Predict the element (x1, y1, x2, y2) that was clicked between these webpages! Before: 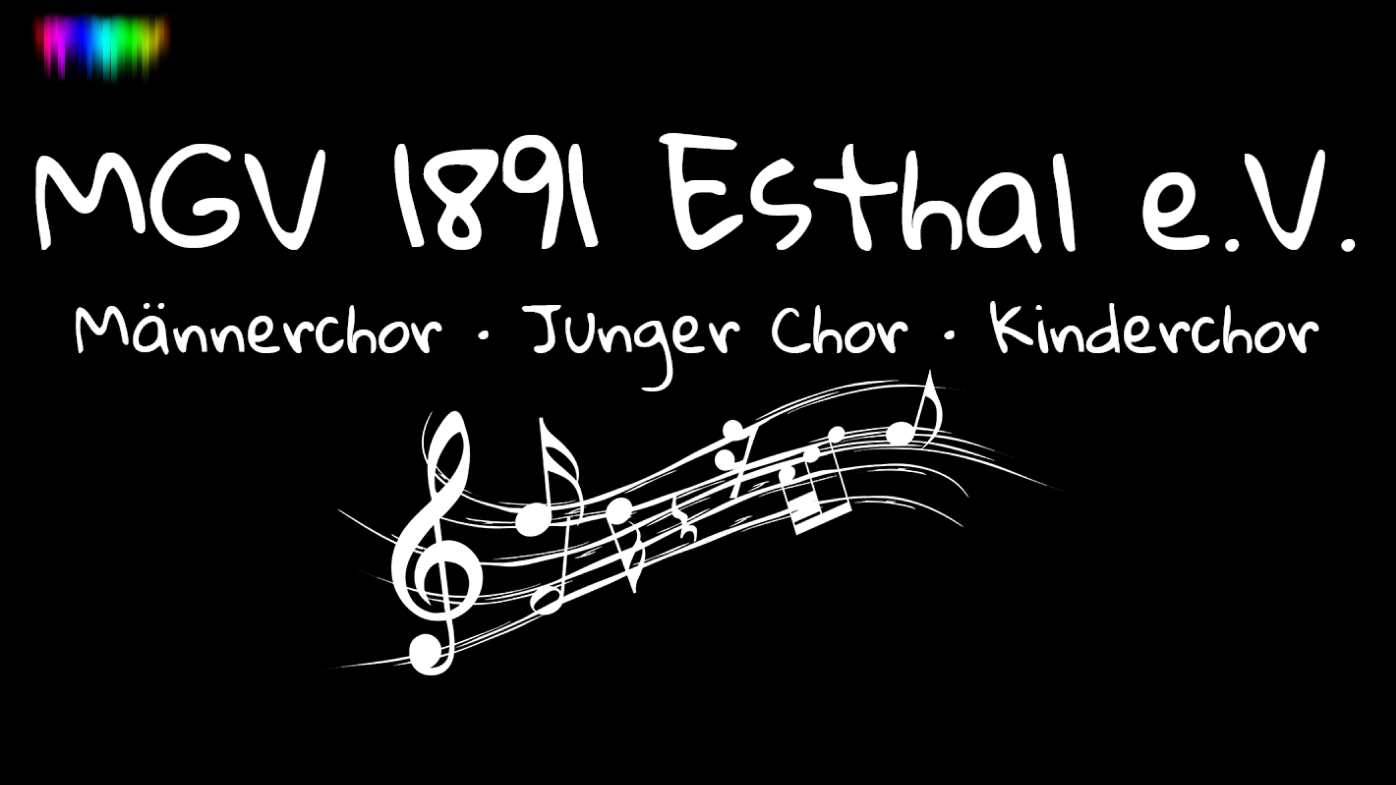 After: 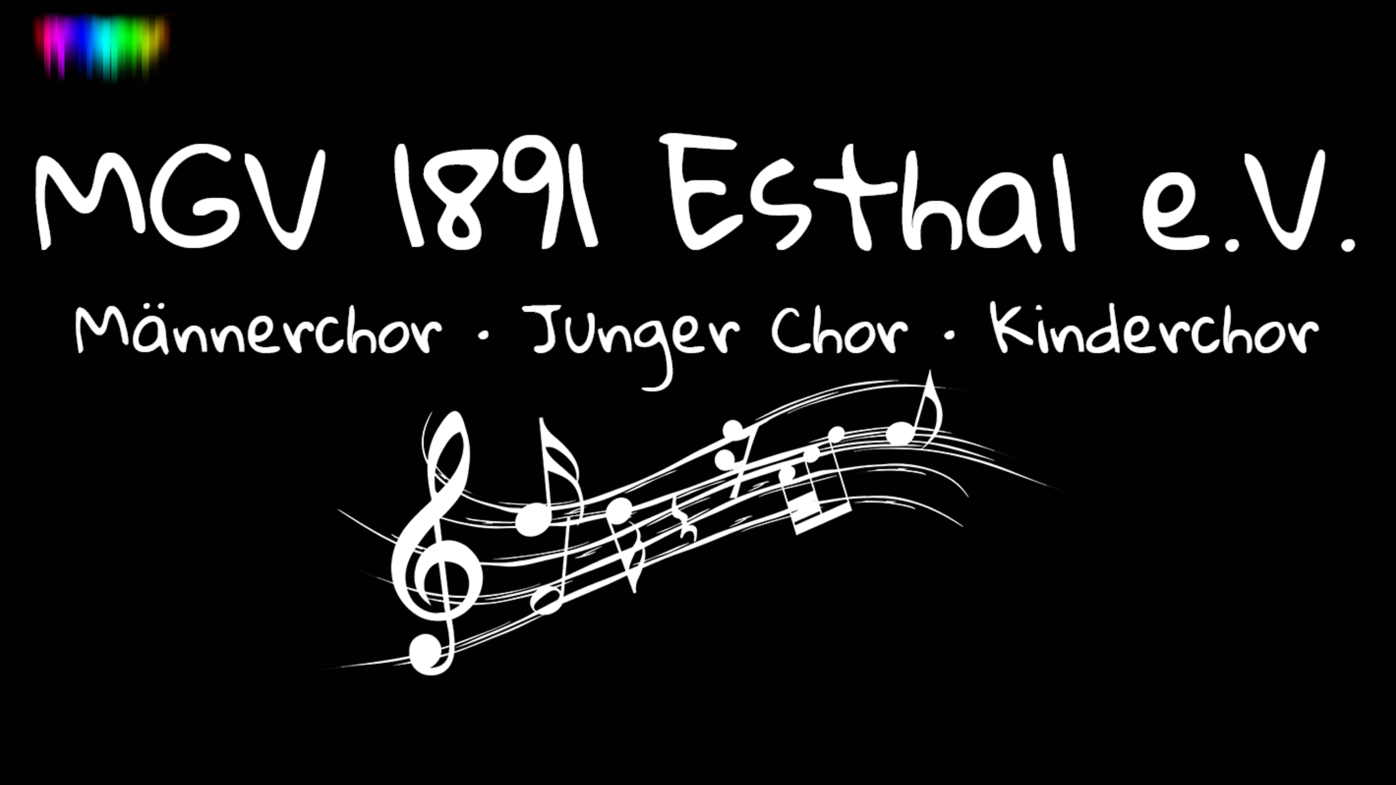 Action: bbox: (2, 694, 1393, 701)